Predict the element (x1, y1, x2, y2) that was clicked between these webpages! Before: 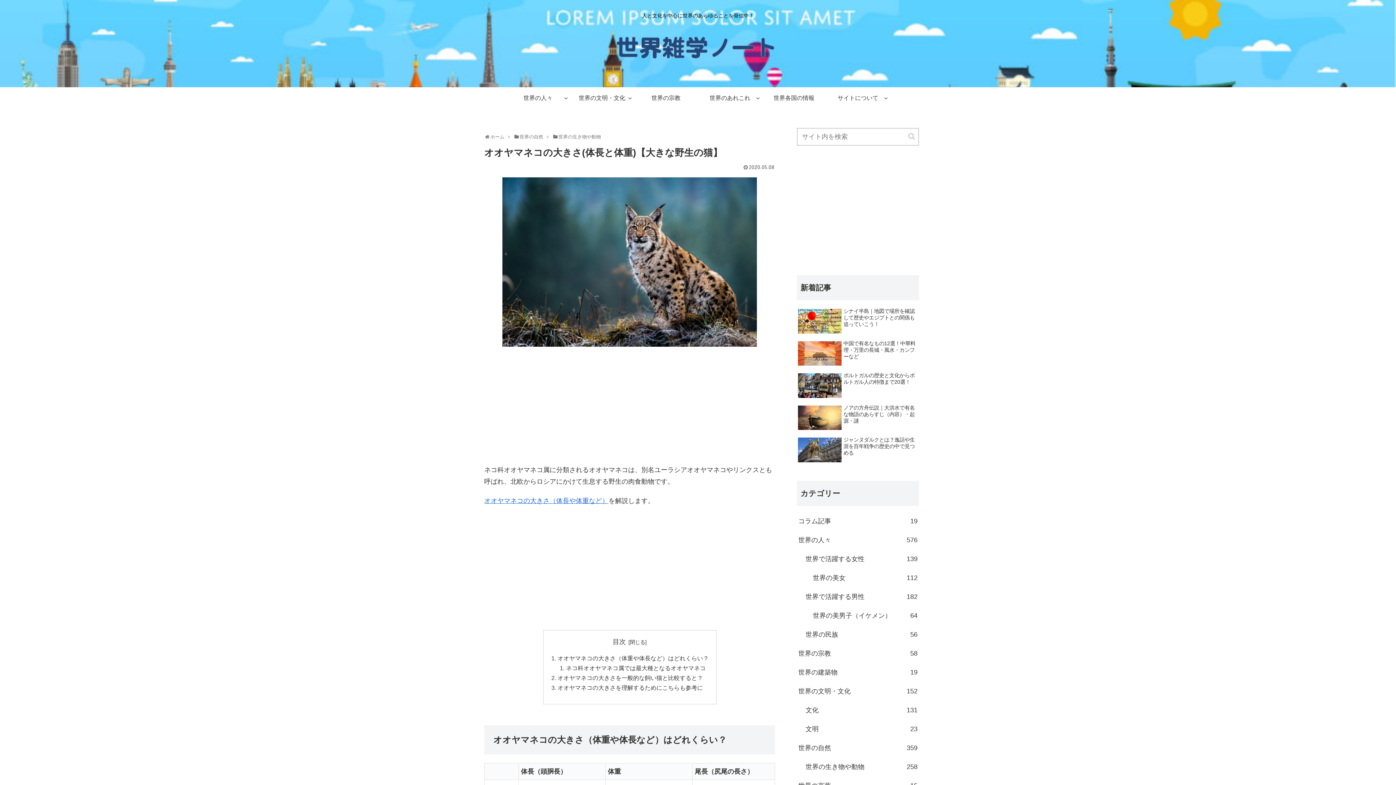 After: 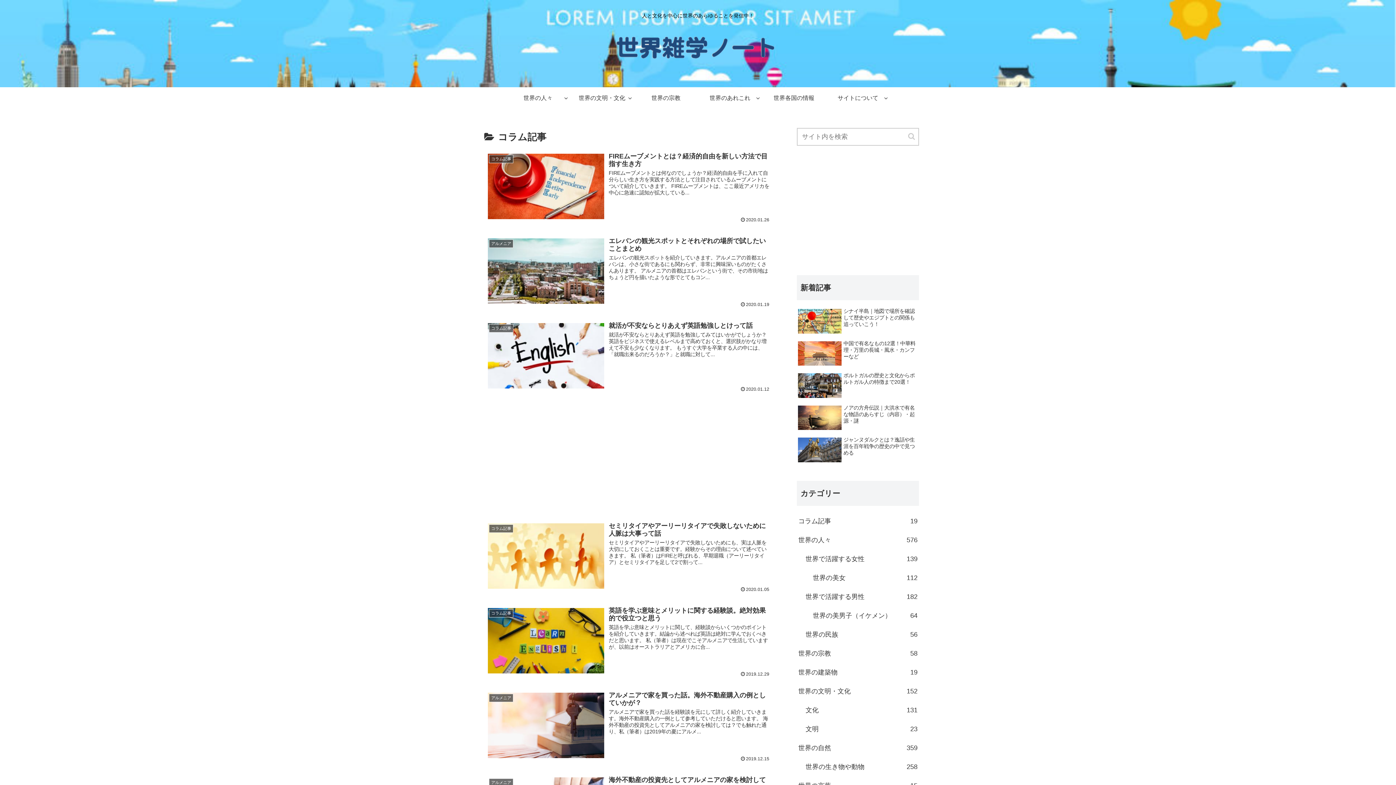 Action: bbox: (797, 511, 919, 530) label: コラム記事
19